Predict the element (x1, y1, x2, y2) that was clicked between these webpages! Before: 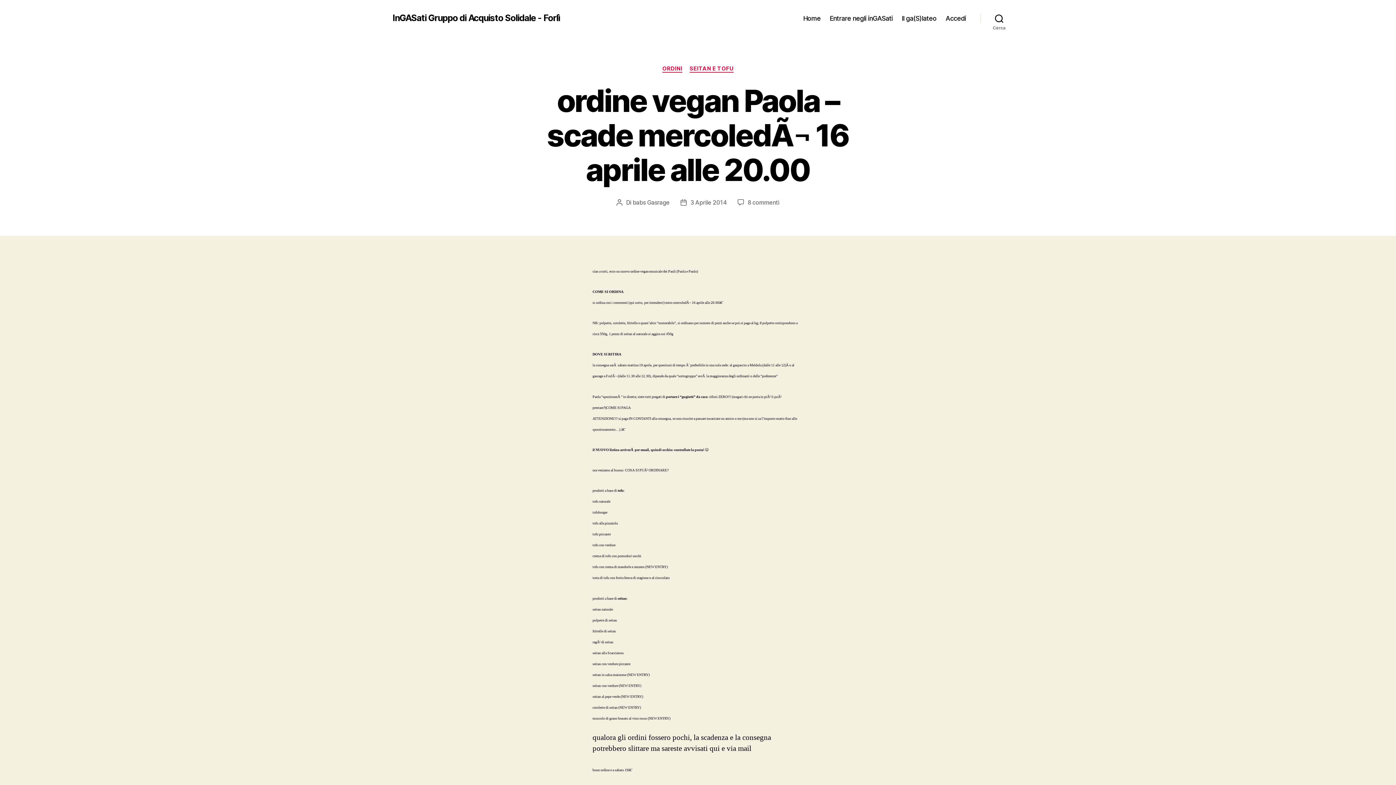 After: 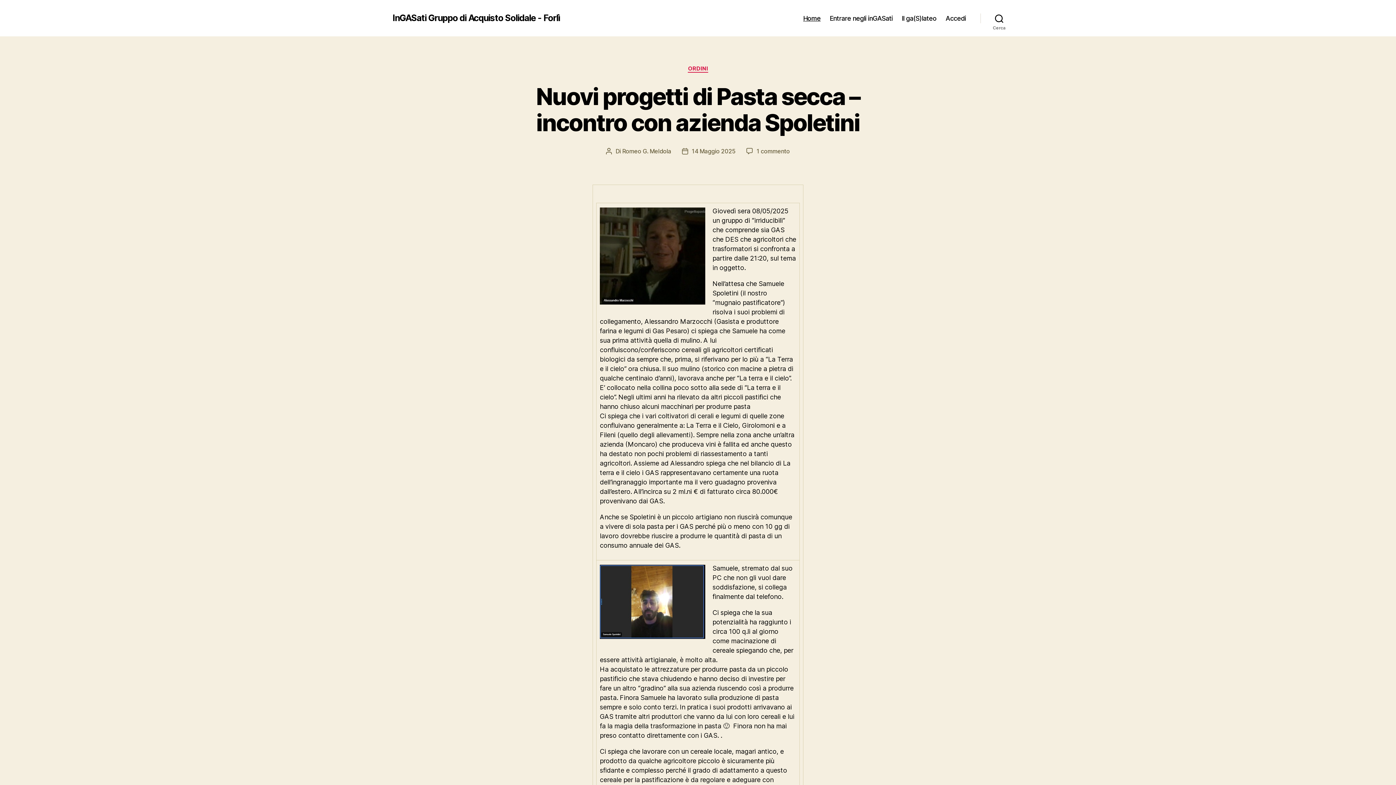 Action: bbox: (803, 14, 820, 22) label: Home